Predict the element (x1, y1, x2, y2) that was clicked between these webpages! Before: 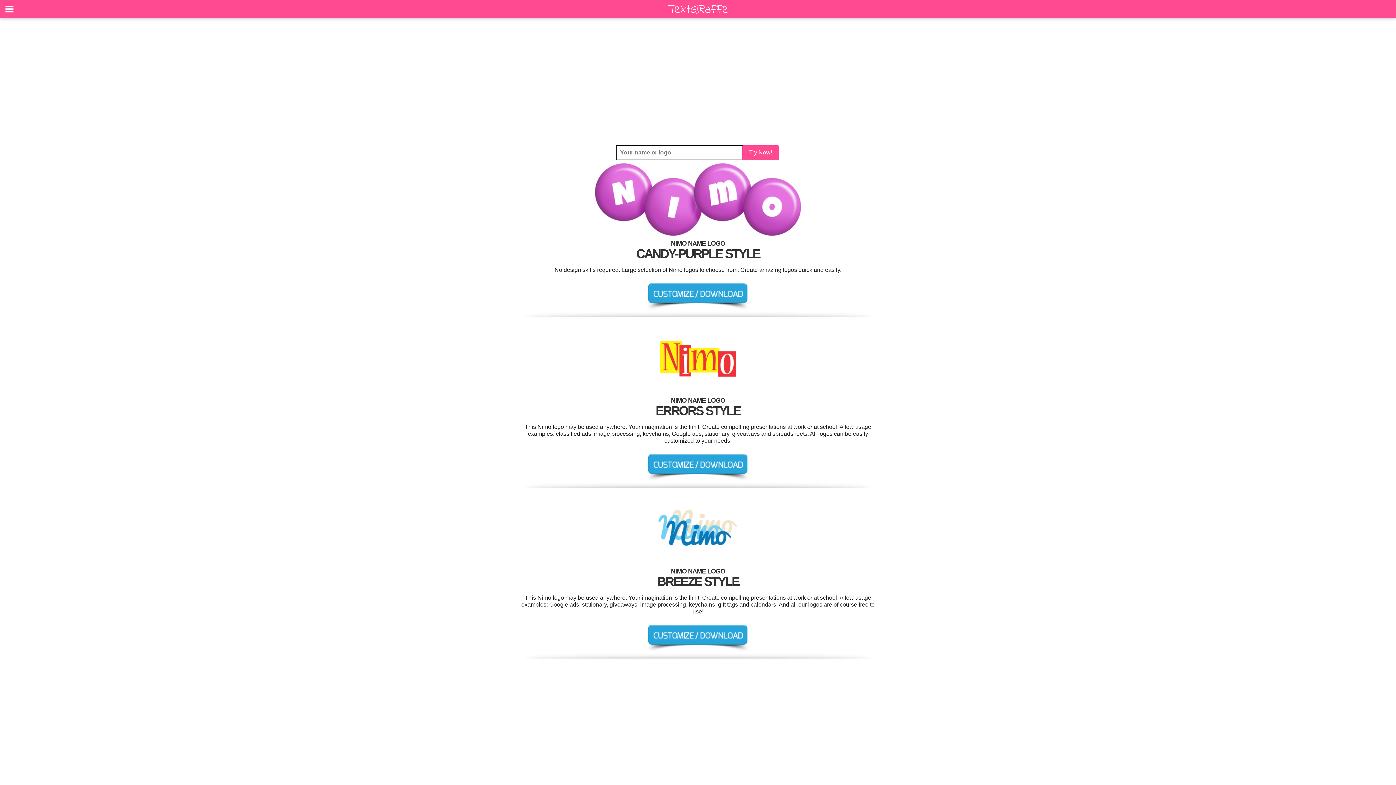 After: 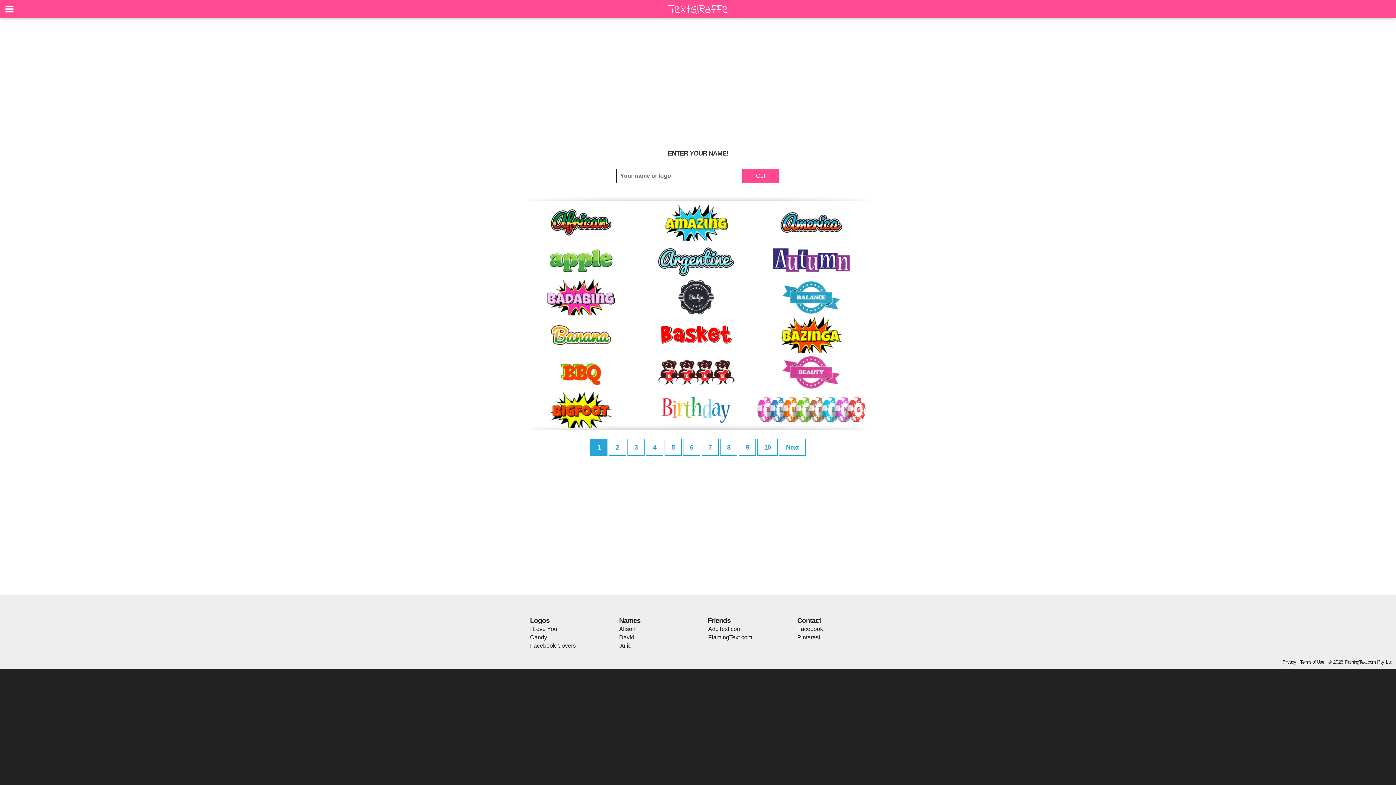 Action: bbox: (742, 145, 778, 160) label: Try Now!